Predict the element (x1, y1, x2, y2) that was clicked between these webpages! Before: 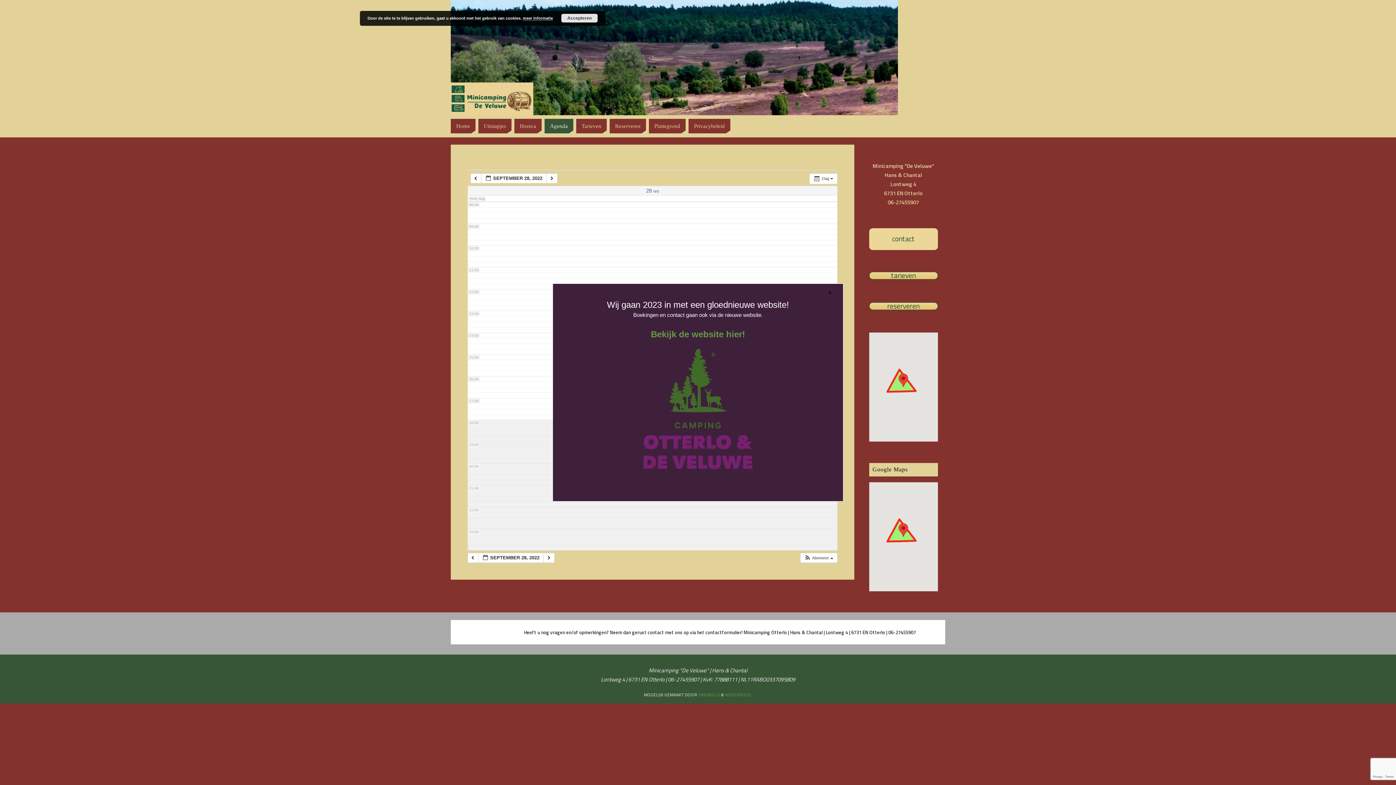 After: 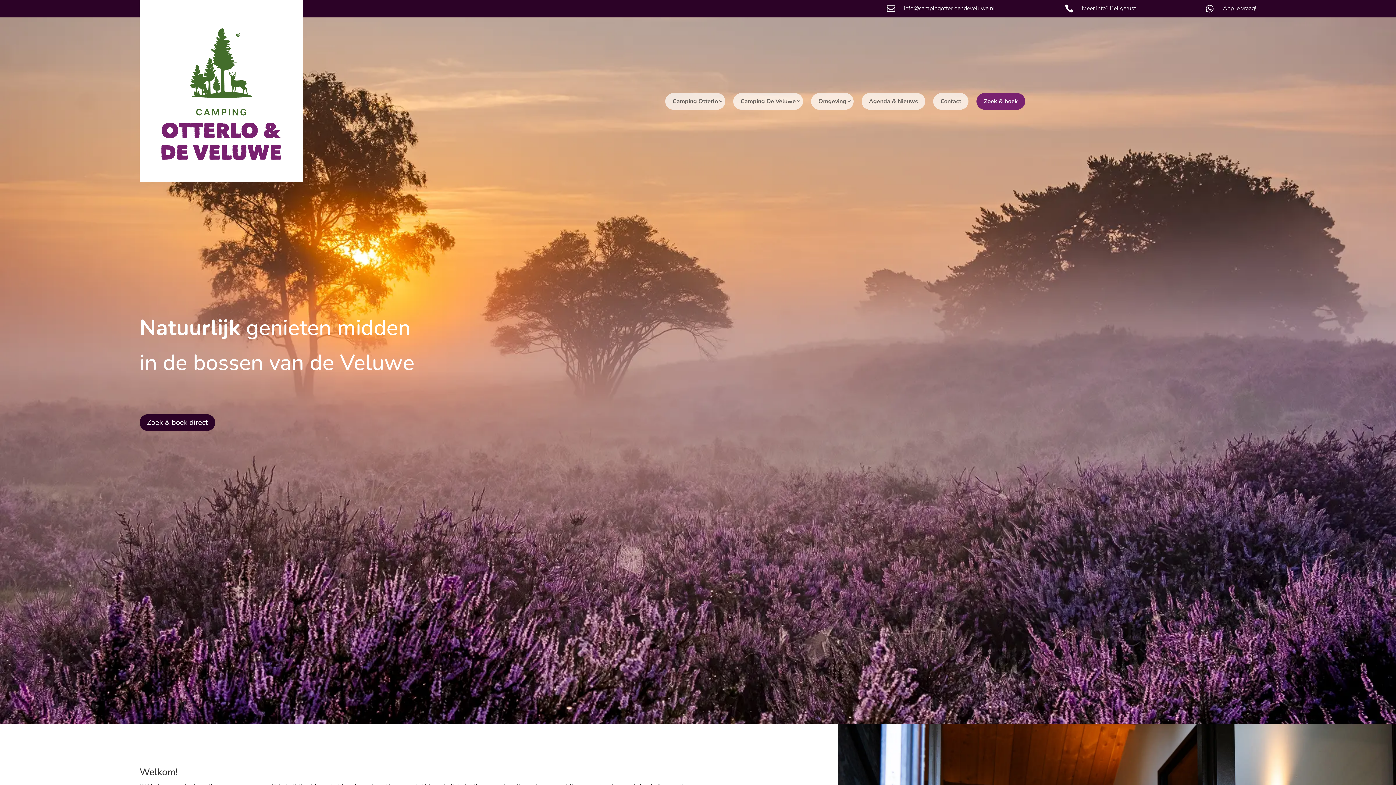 Action: bbox: (651, 332, 745, 338) label: Bekijk de website hier!